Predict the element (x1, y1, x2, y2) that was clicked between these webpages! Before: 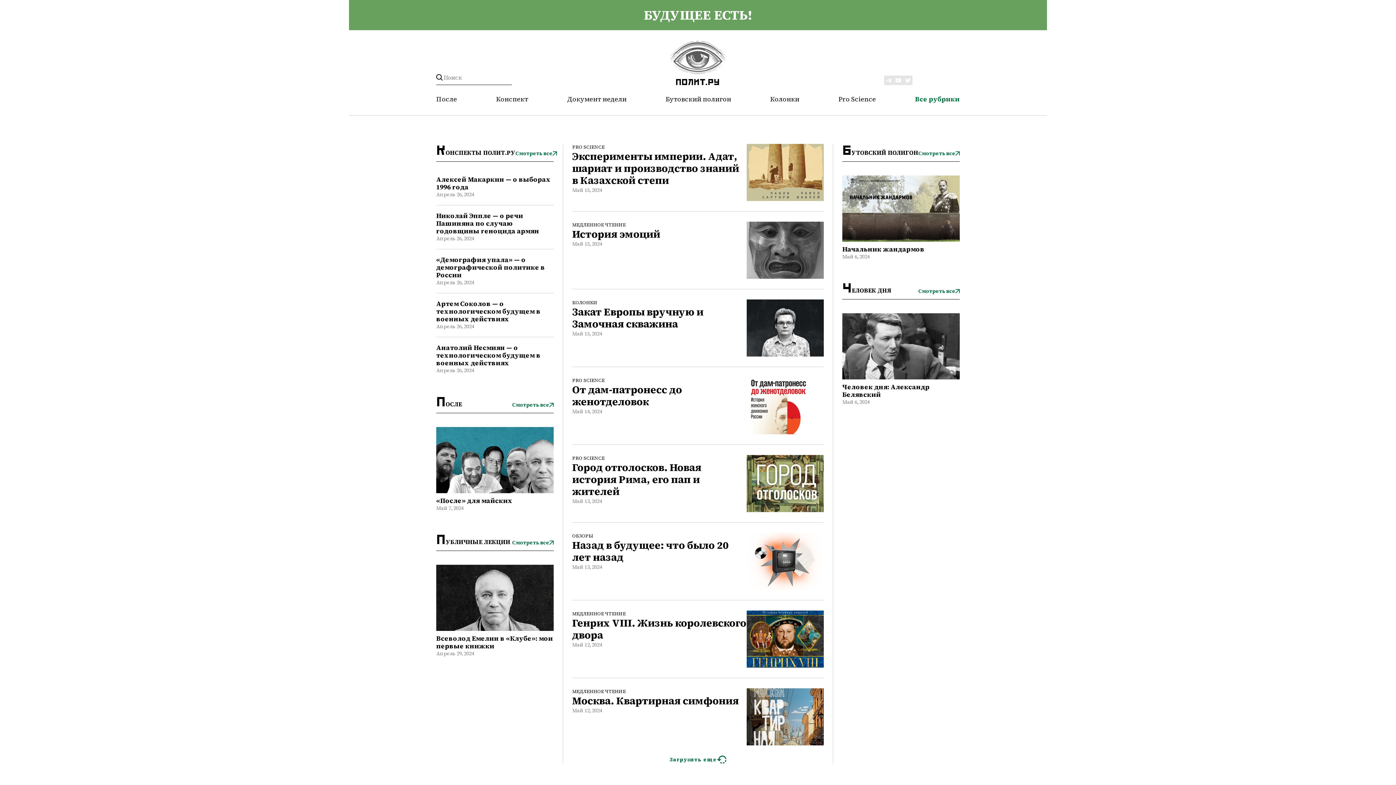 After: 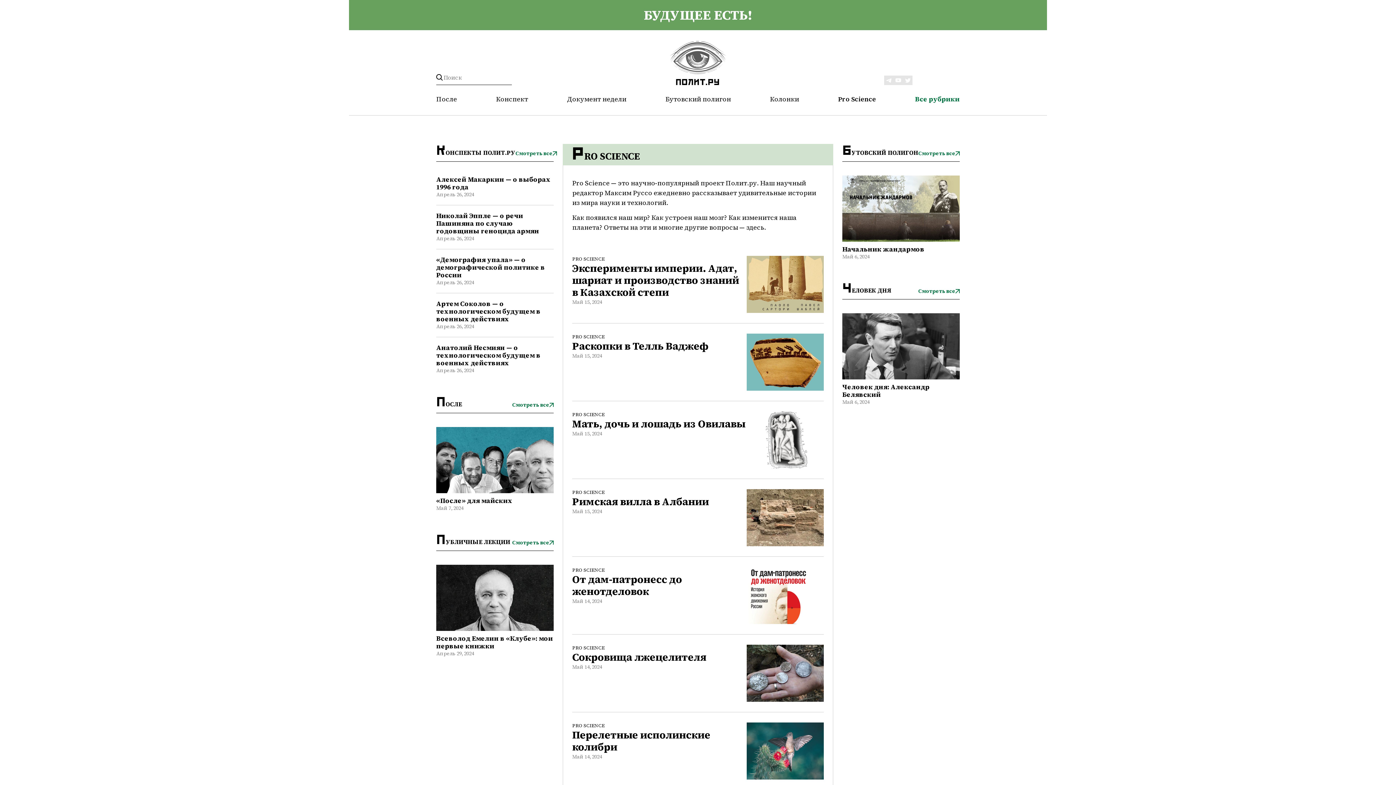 Action: label: Pro Science bbox: (838, 94, 876, 103)